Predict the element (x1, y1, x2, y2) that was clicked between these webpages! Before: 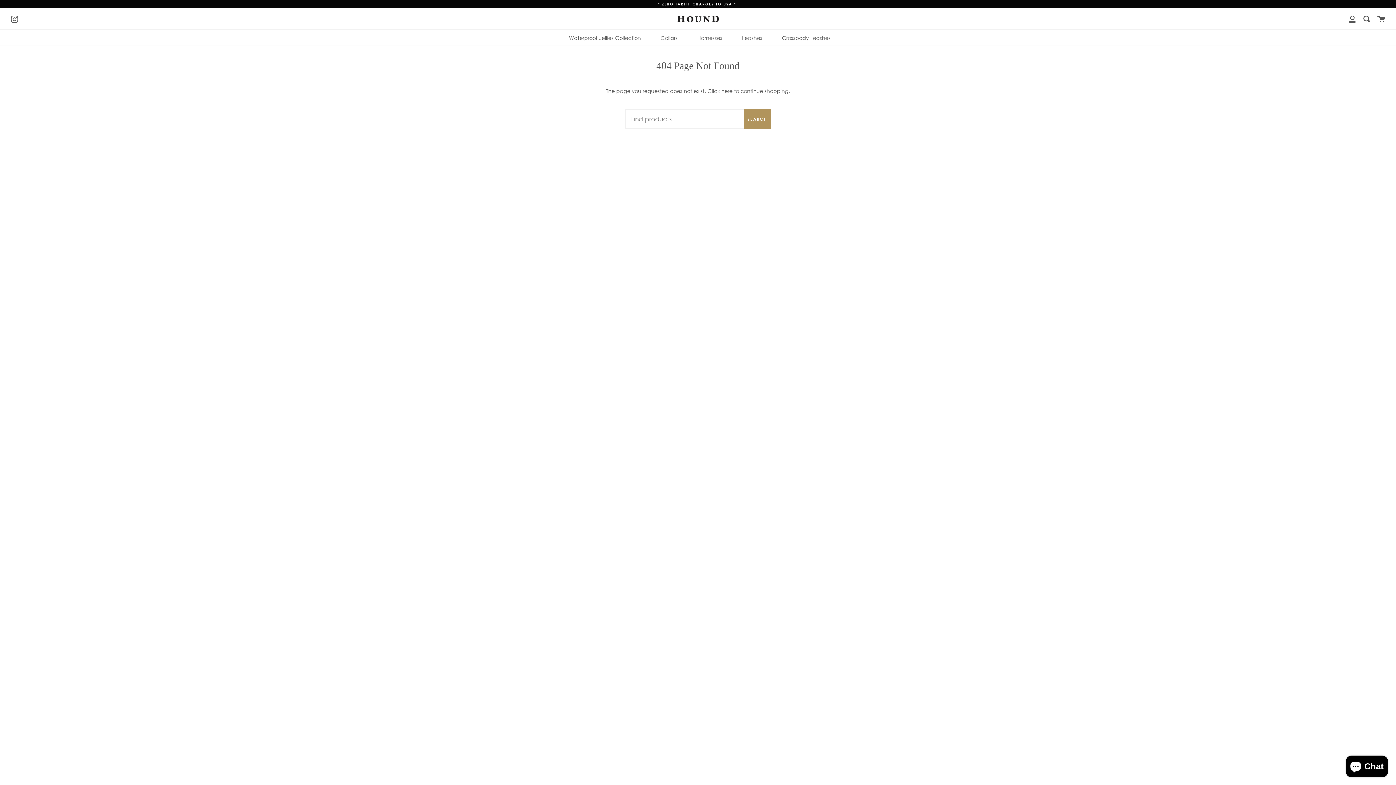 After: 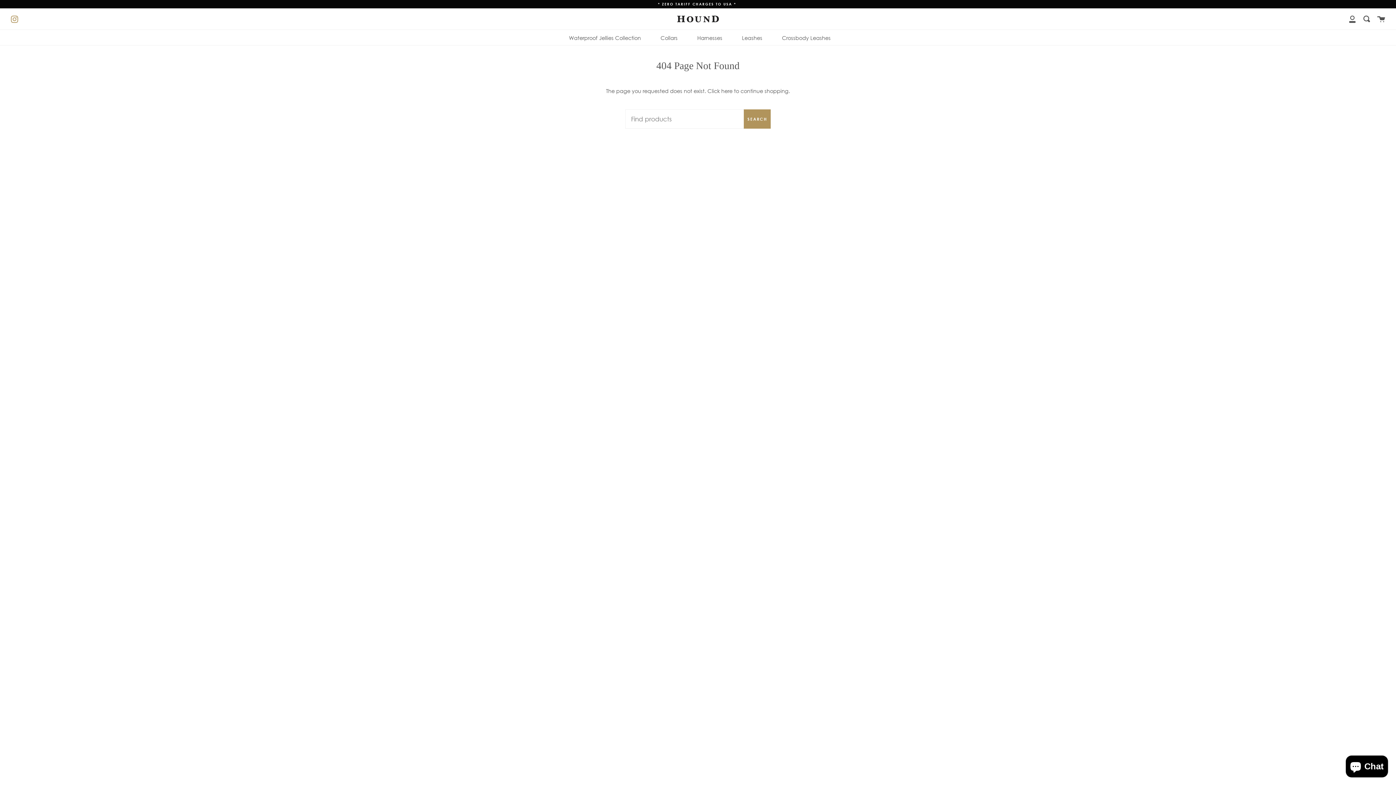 Action: bbox: (10, 14, 18, 22) label: Instagram